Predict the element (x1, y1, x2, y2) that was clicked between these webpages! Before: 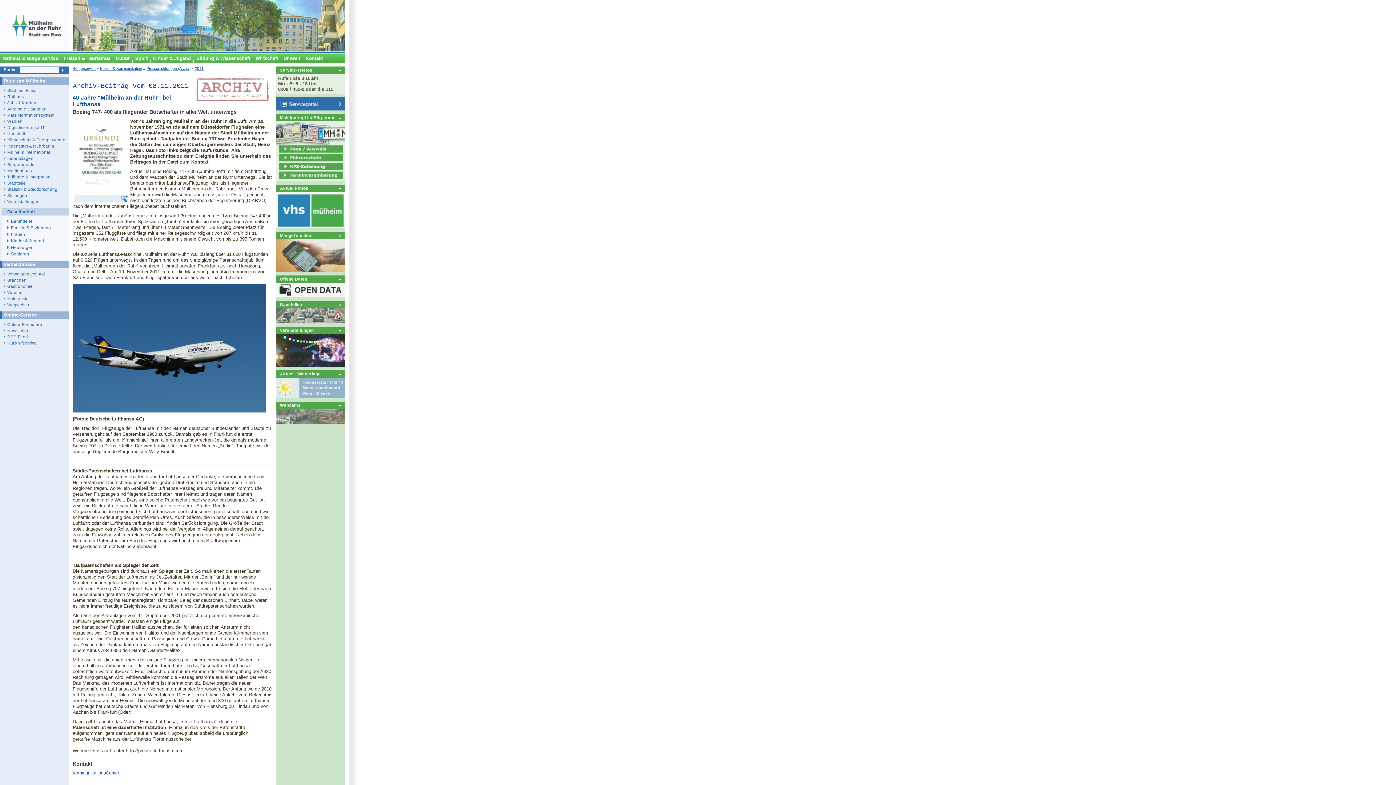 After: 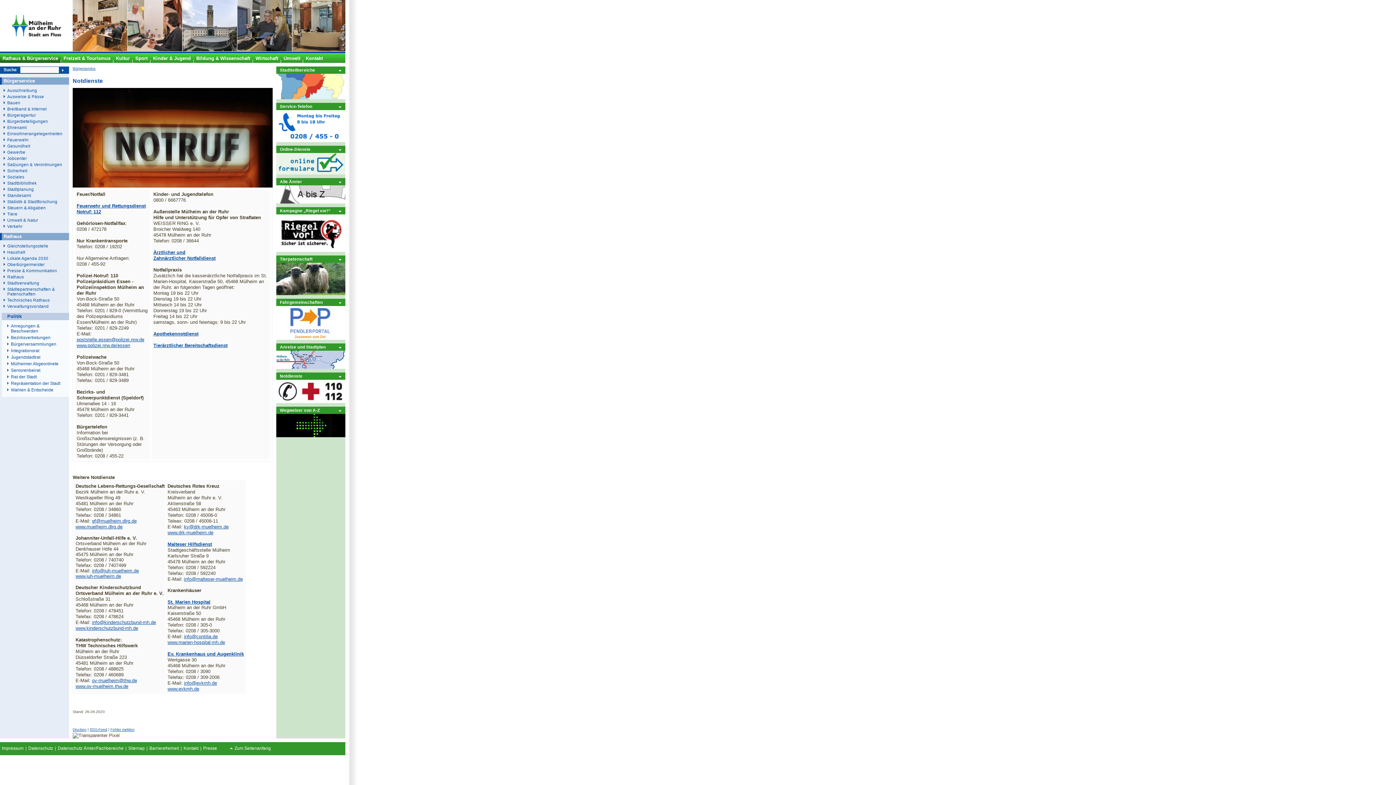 Action: bbox: (3, 296, 69, 301) label: Notdienste